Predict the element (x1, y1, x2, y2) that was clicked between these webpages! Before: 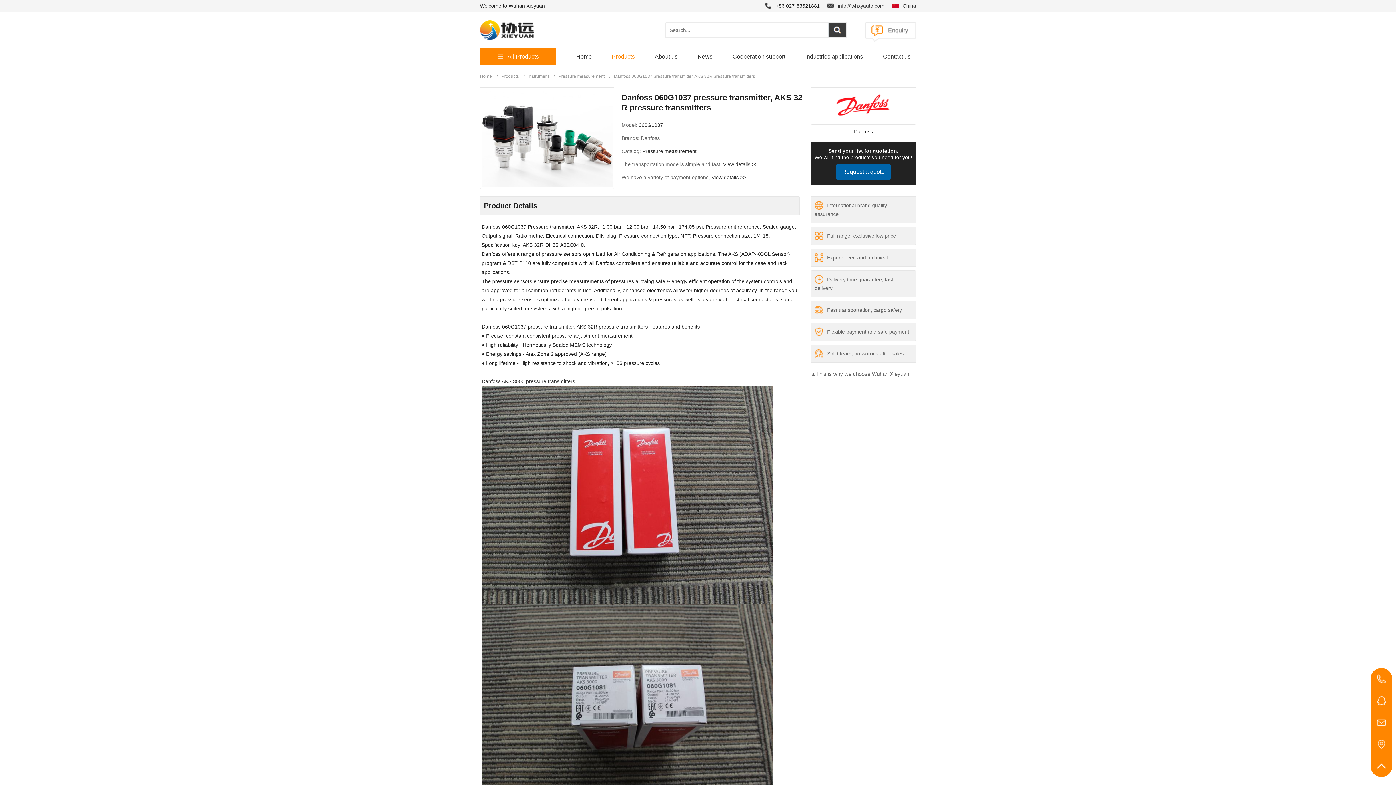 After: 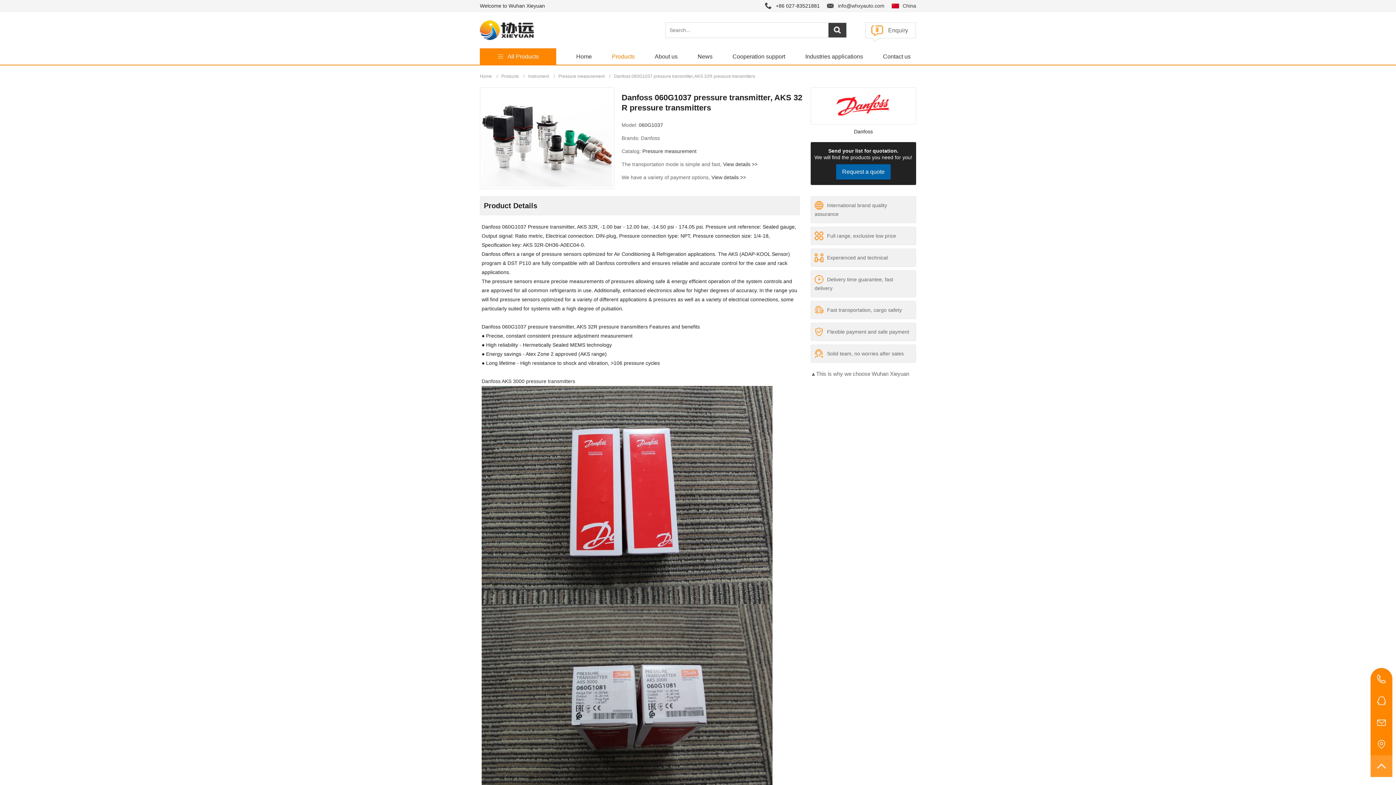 Action: bbox: (1370, 755, 1392, 777)